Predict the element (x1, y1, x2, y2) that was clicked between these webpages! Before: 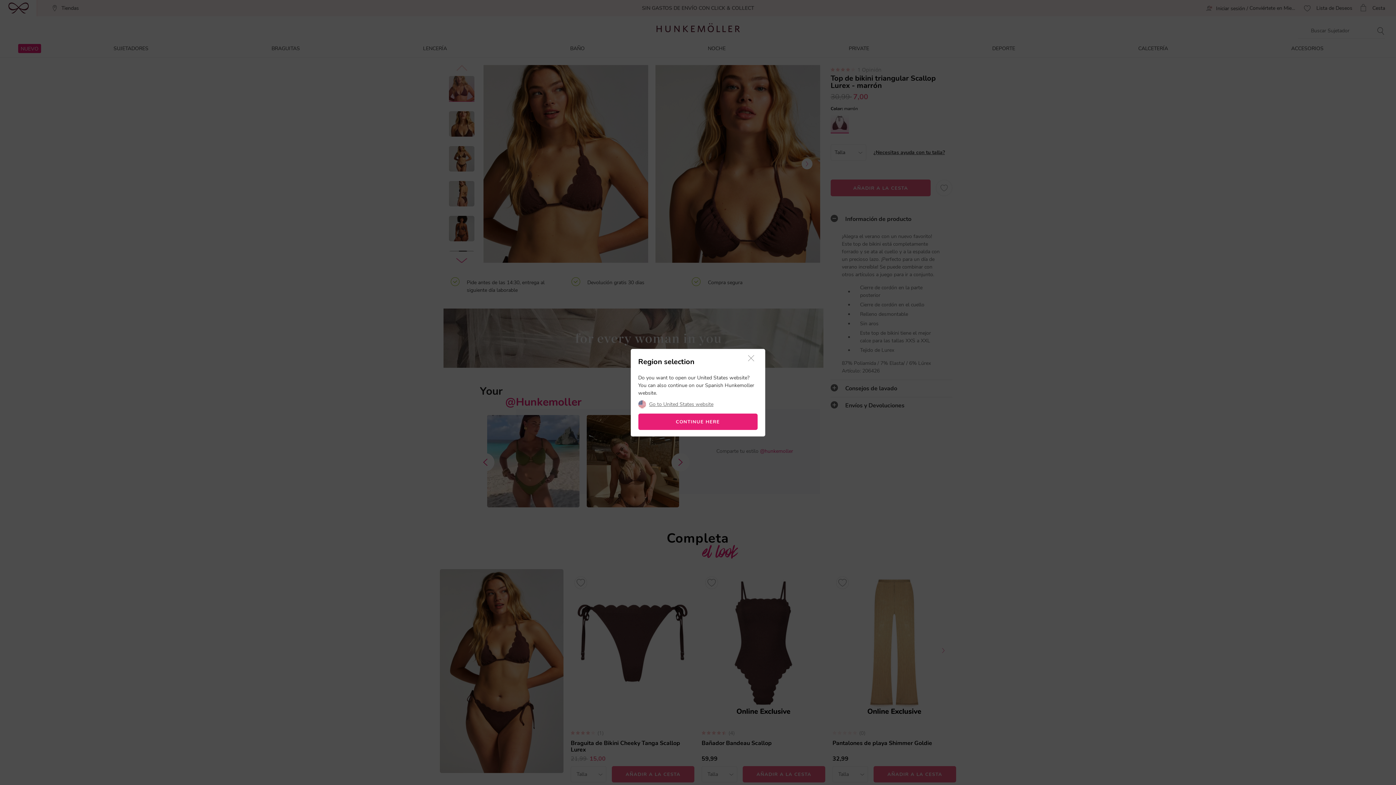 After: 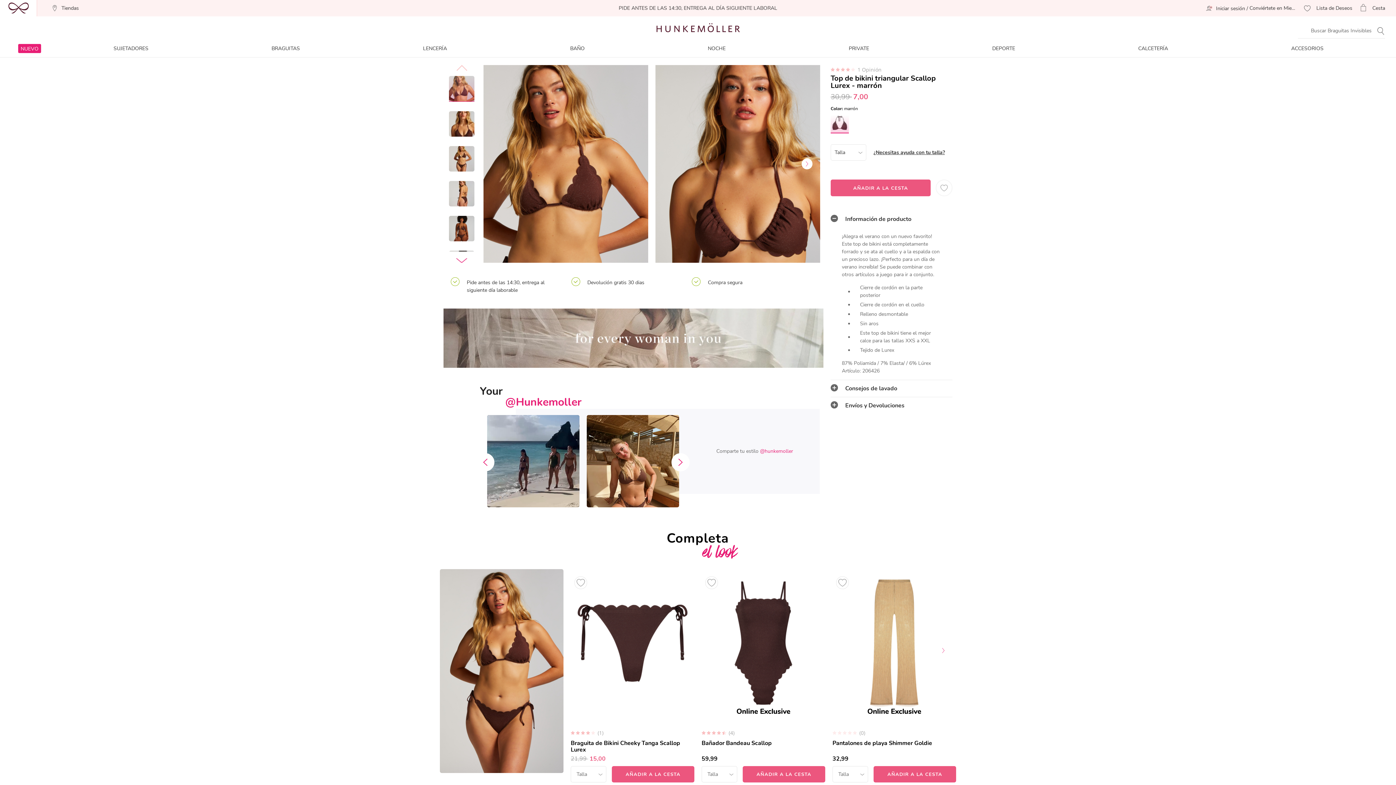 Action: bbox: (744, 355, 757, 362)